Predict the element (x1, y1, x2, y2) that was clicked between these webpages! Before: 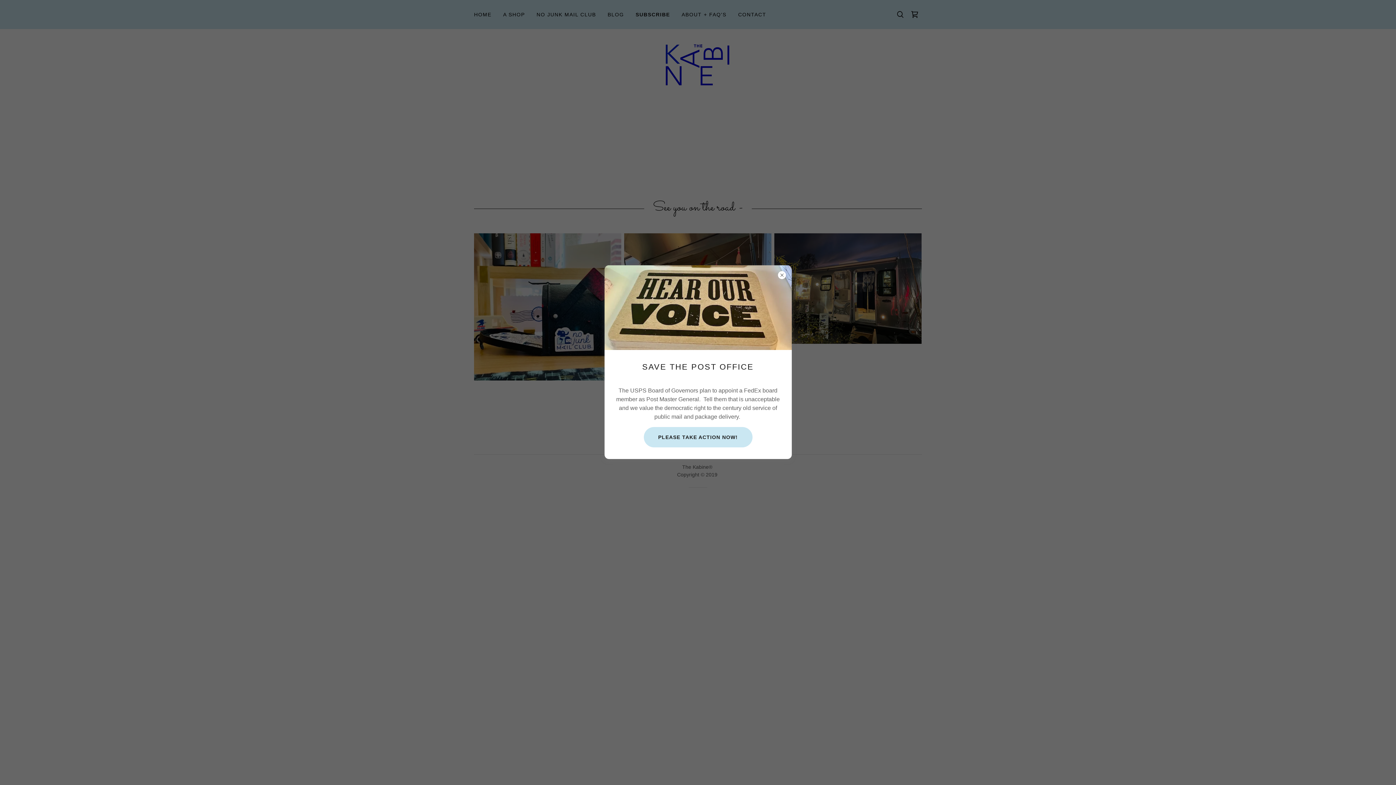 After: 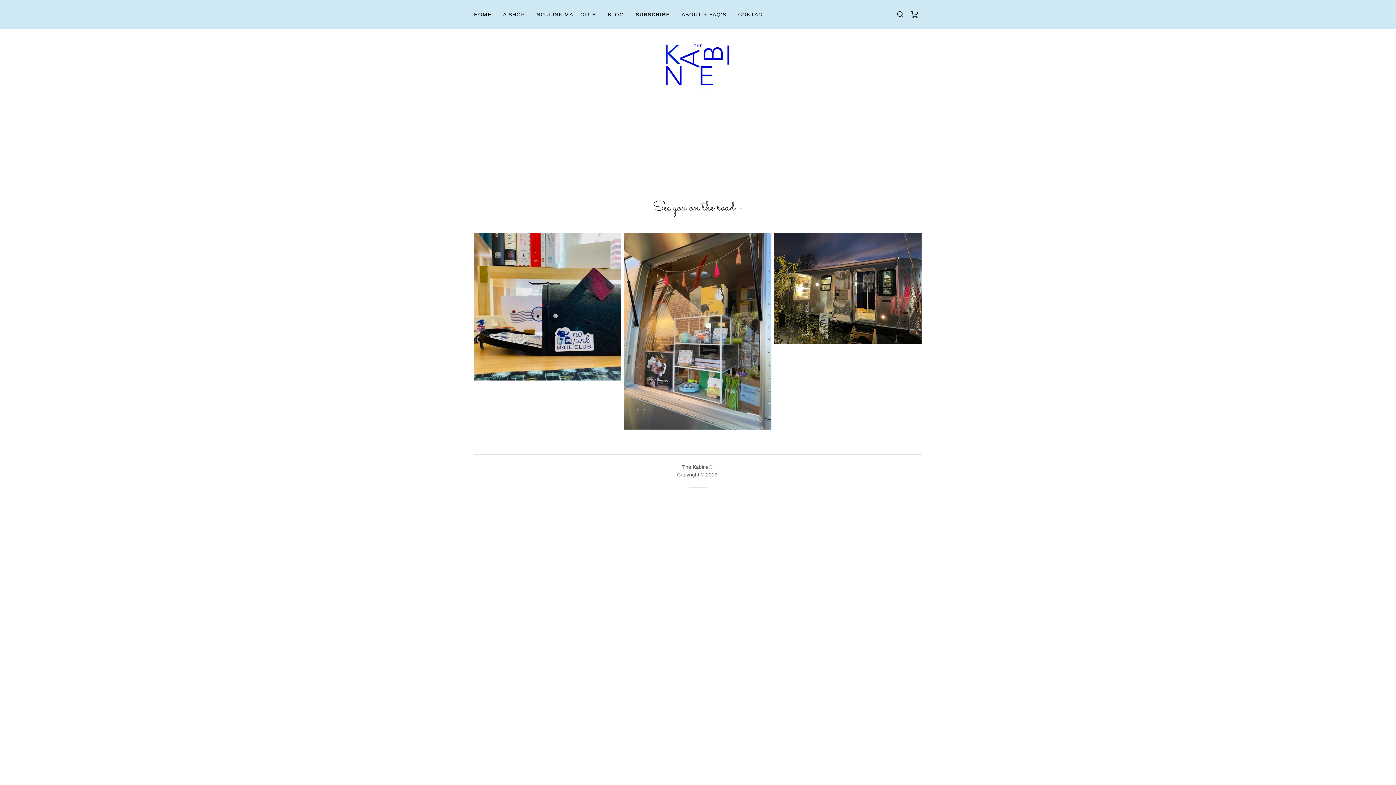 Action: label: PLEASE TAKE ACTION NOW! bbox: (643, 427, 752, 447)